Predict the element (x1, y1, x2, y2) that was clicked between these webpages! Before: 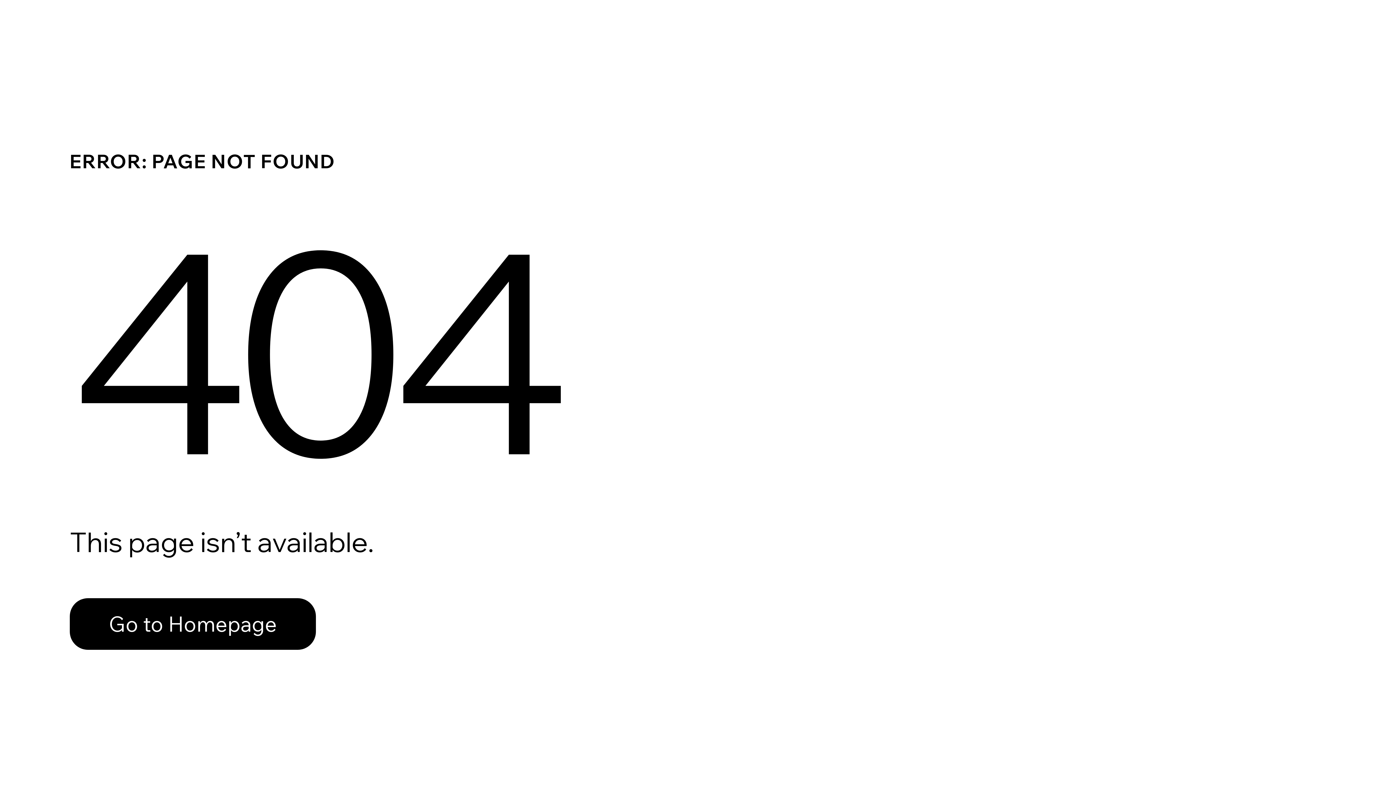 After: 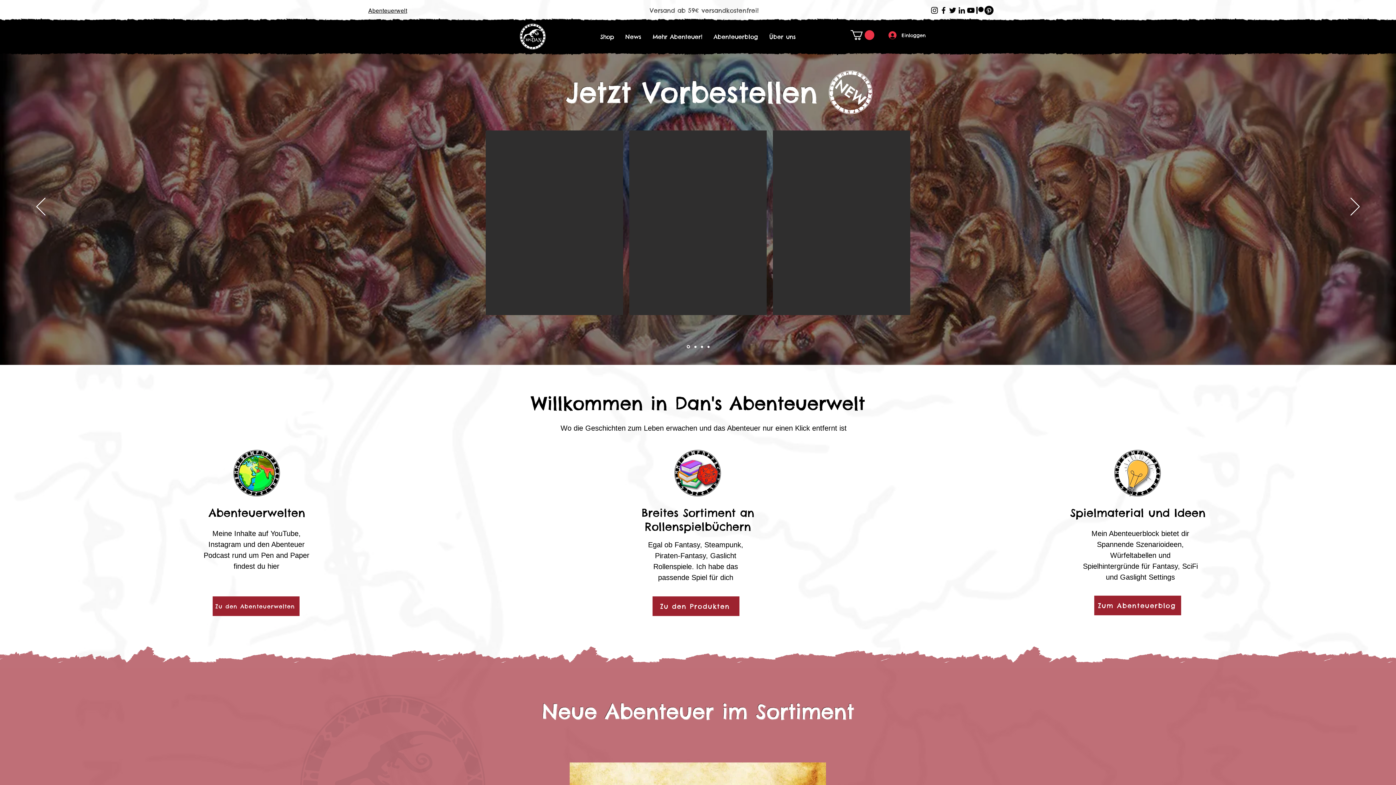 Action: bbox: (69, 582, 768, 659) label: Go to Homepage